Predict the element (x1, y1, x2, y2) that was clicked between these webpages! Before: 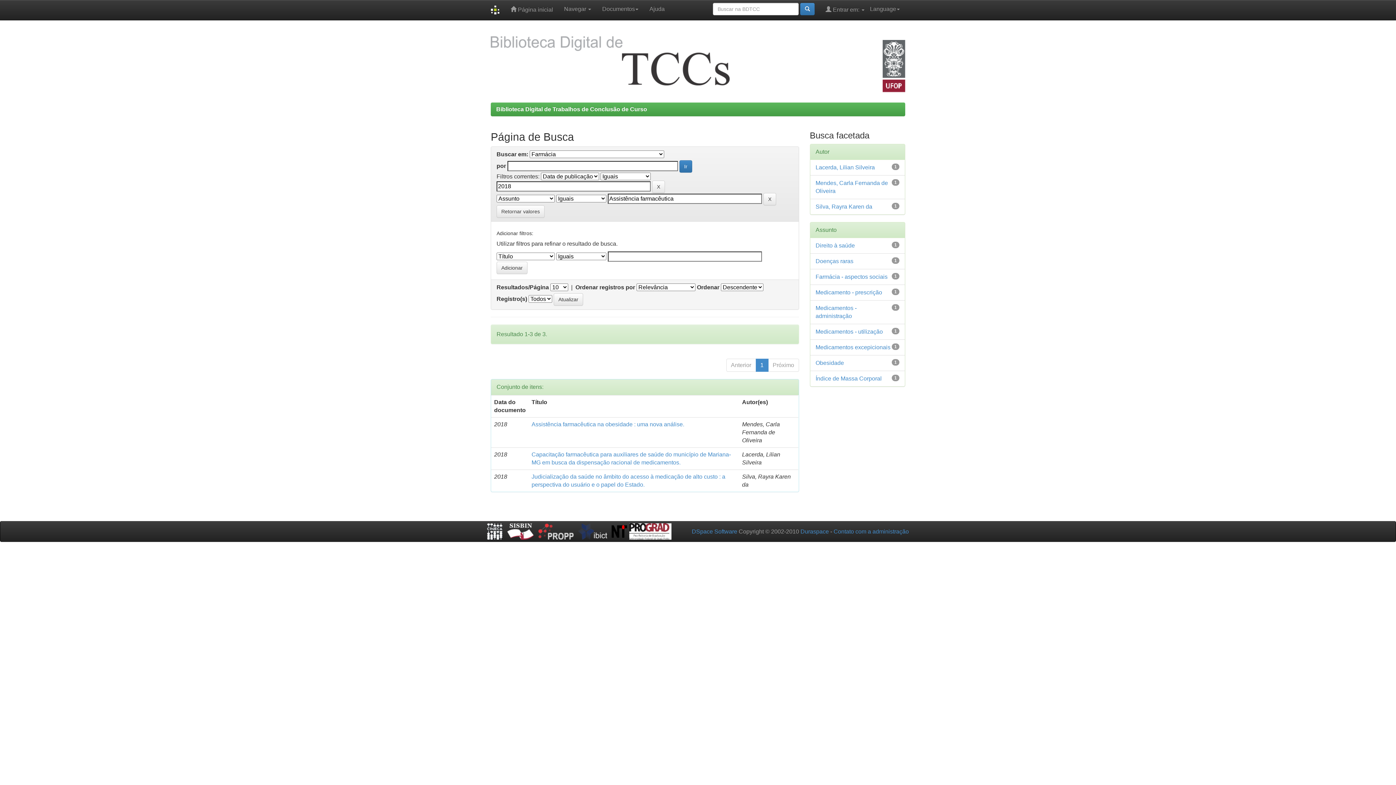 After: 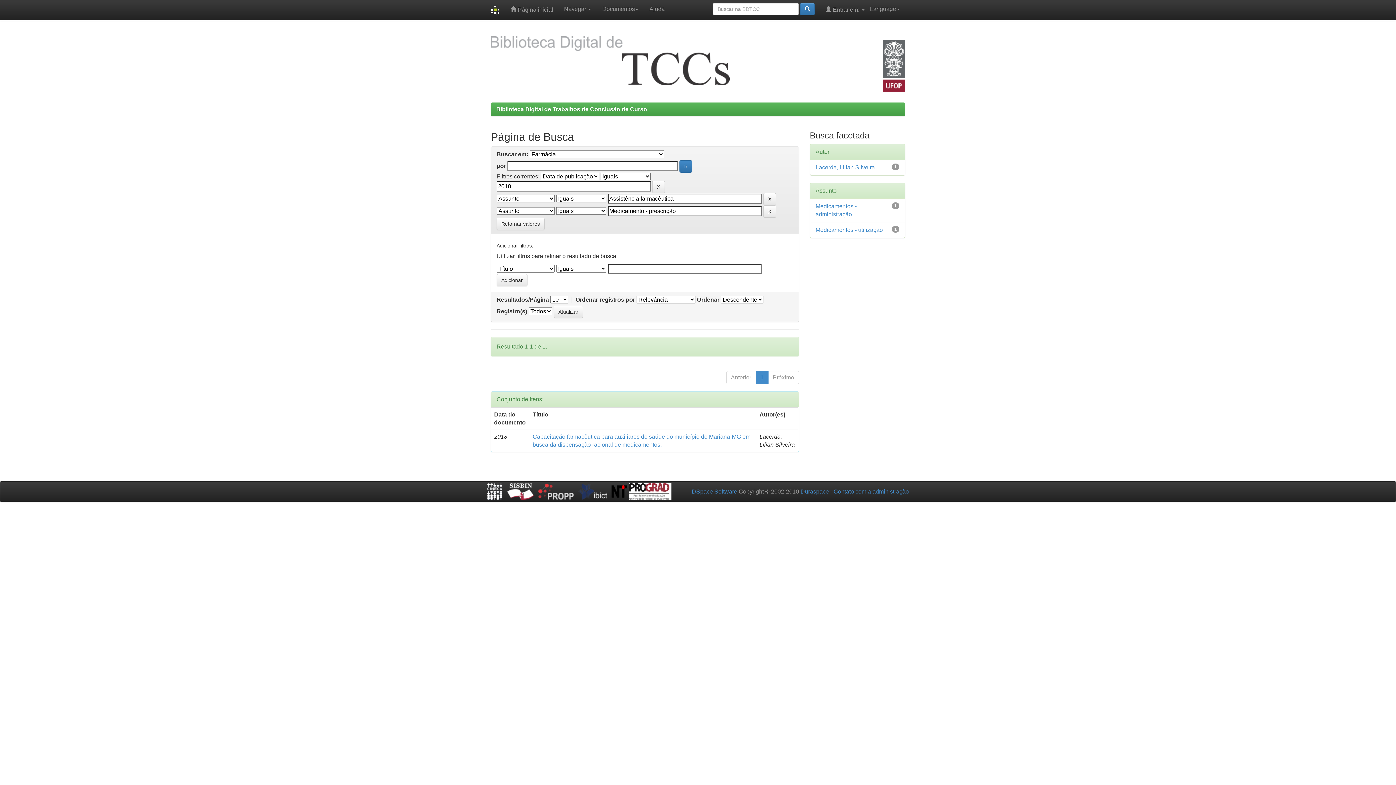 Action: bbox: (815, 289, 882, 295) label: Medicamento - prescrição